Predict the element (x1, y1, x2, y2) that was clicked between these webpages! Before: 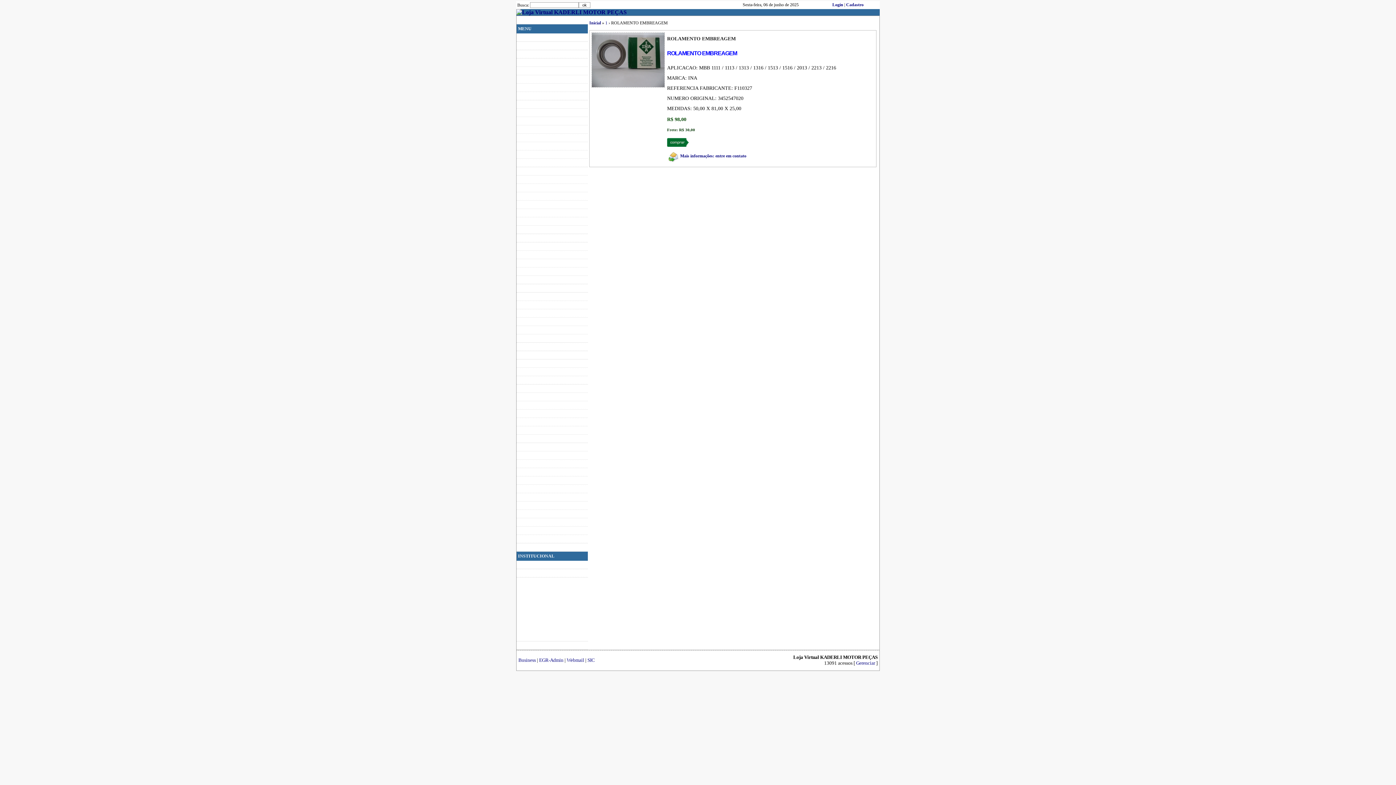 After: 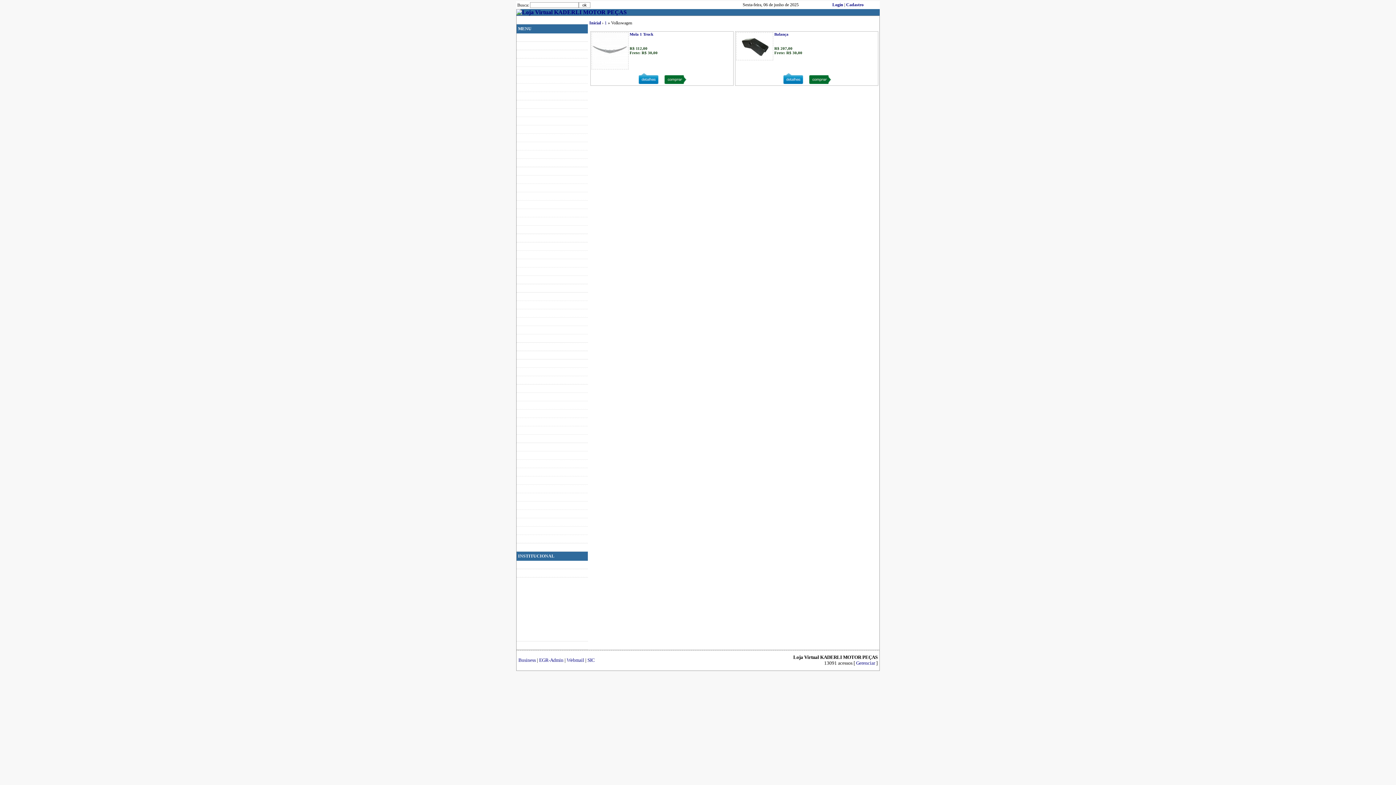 Action: label: Volkswagen bbox: (522, 210, 540, 214)